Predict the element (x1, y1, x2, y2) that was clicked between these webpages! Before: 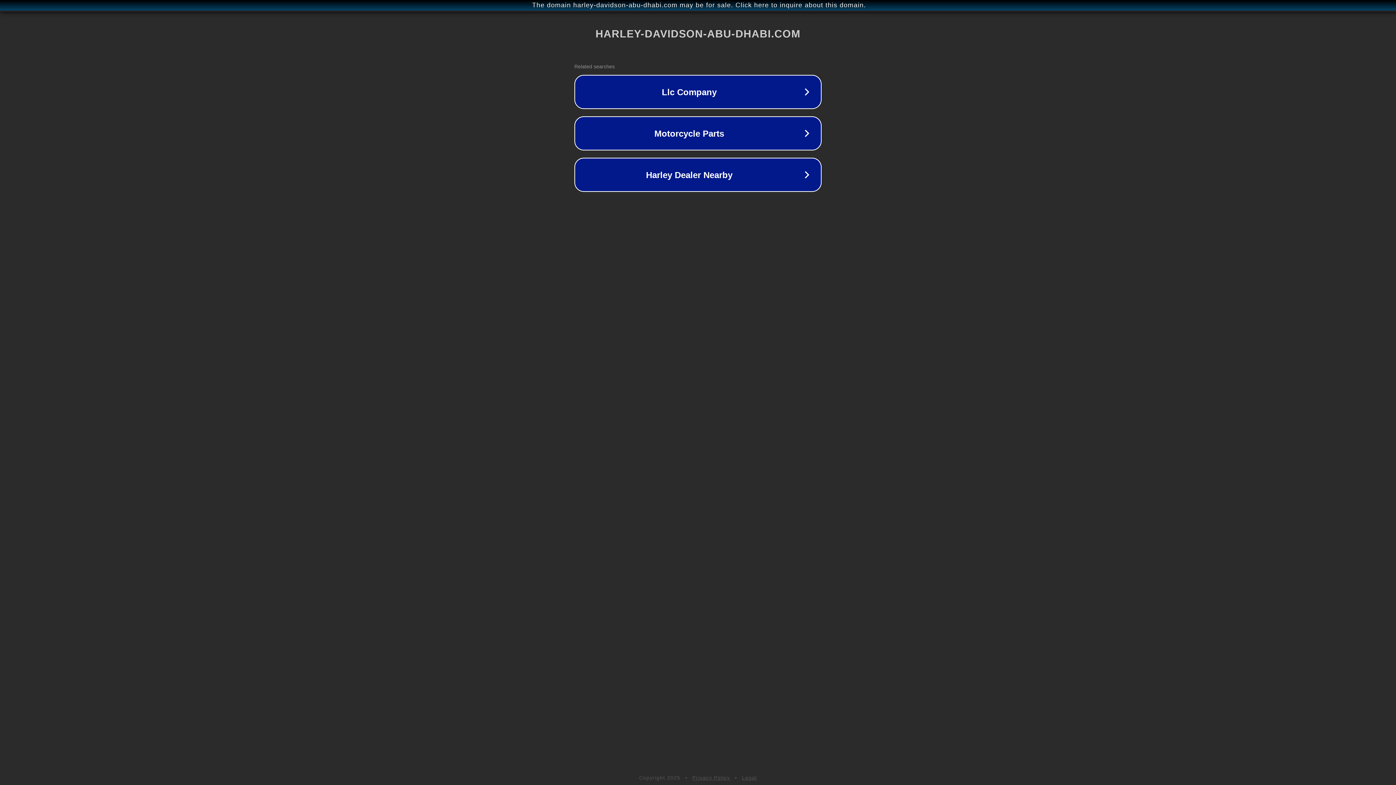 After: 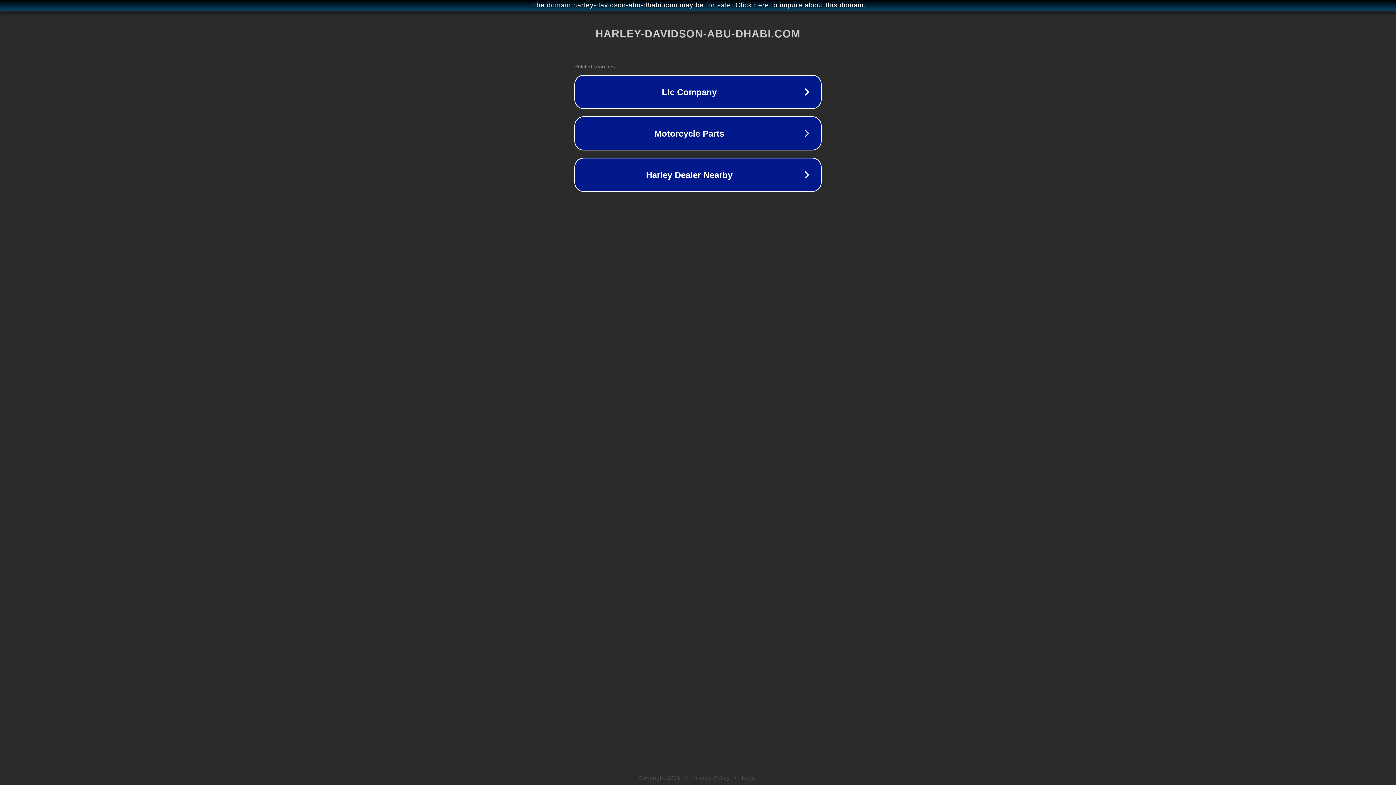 Action: label: Privacy Policy bbox: (692, 775, 730, 781)